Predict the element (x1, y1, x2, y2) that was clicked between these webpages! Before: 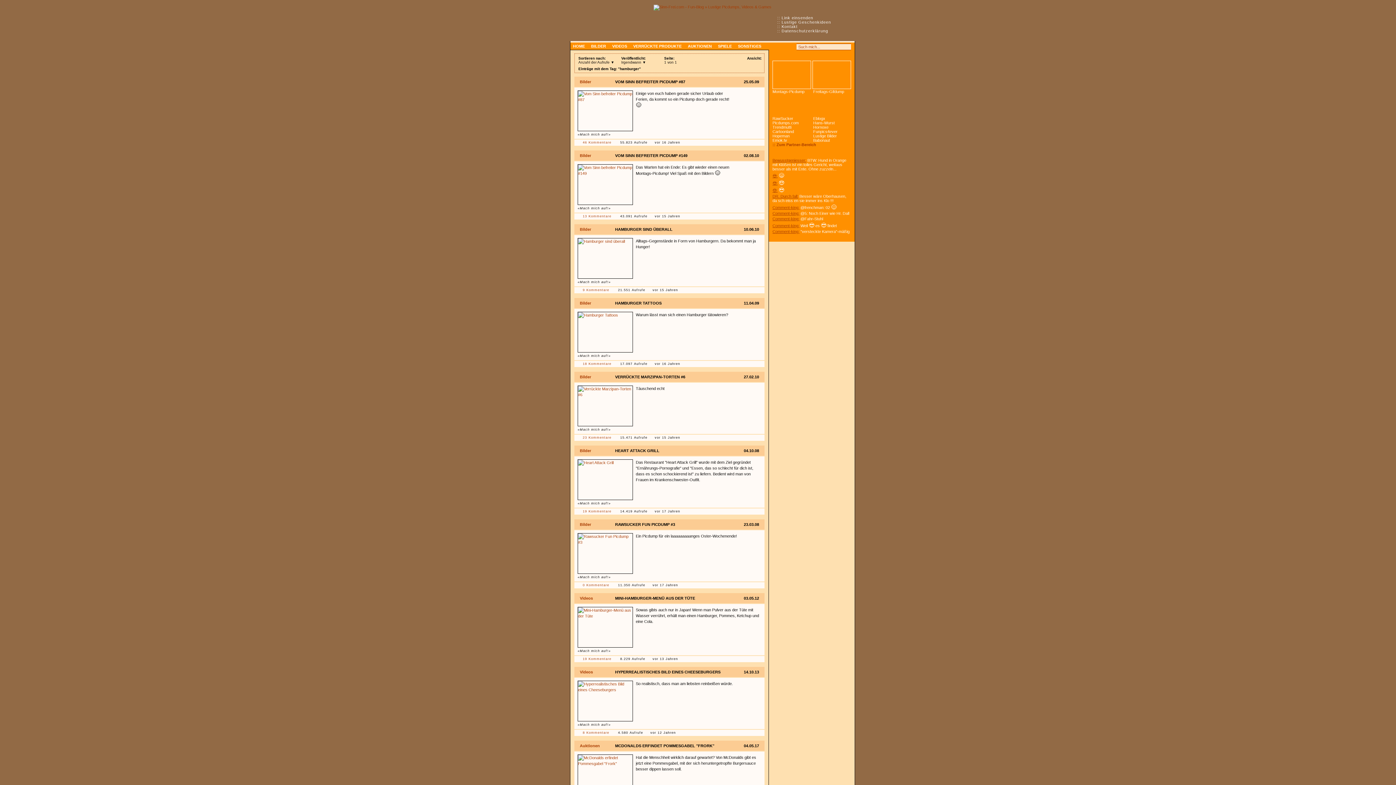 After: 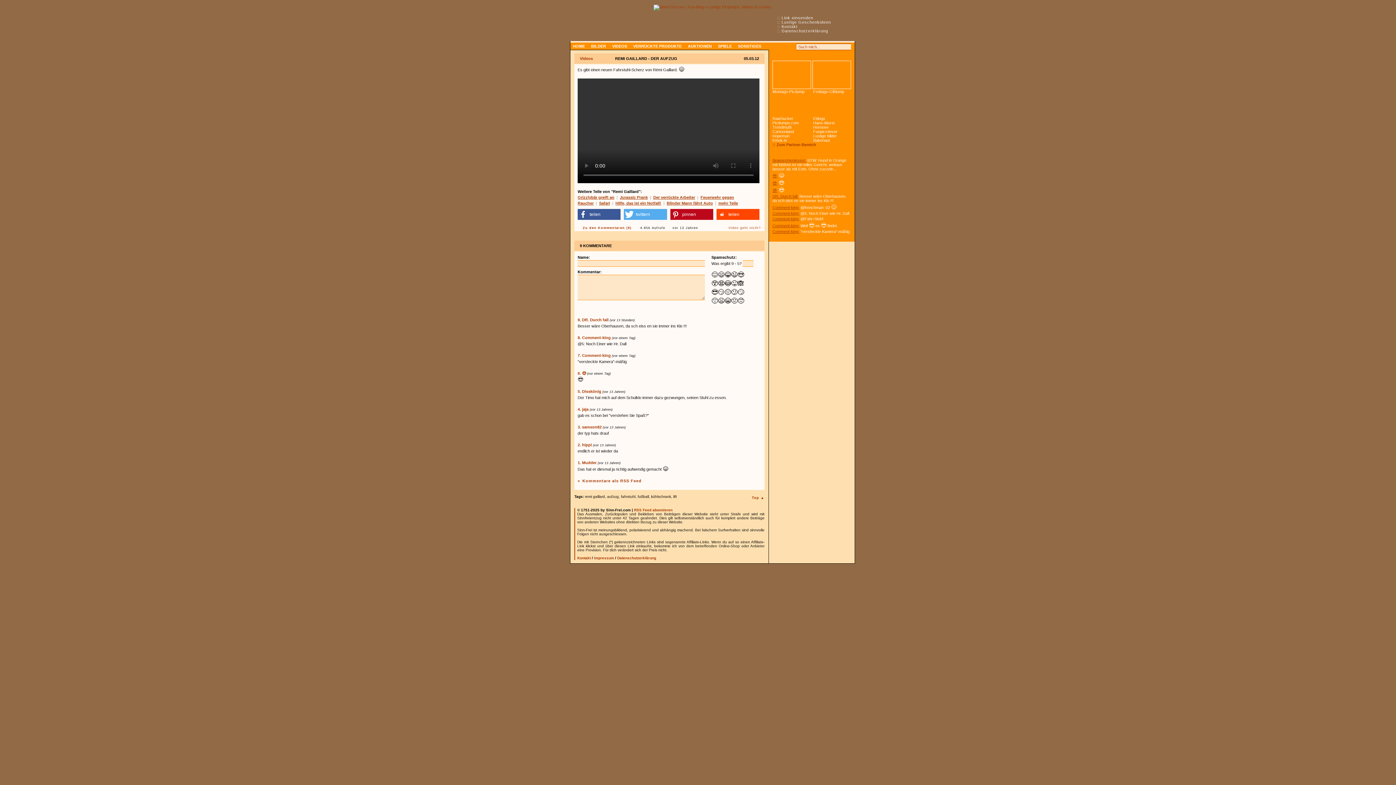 Action: label: Comment-king: bbox: (772, 211, 799, 215)